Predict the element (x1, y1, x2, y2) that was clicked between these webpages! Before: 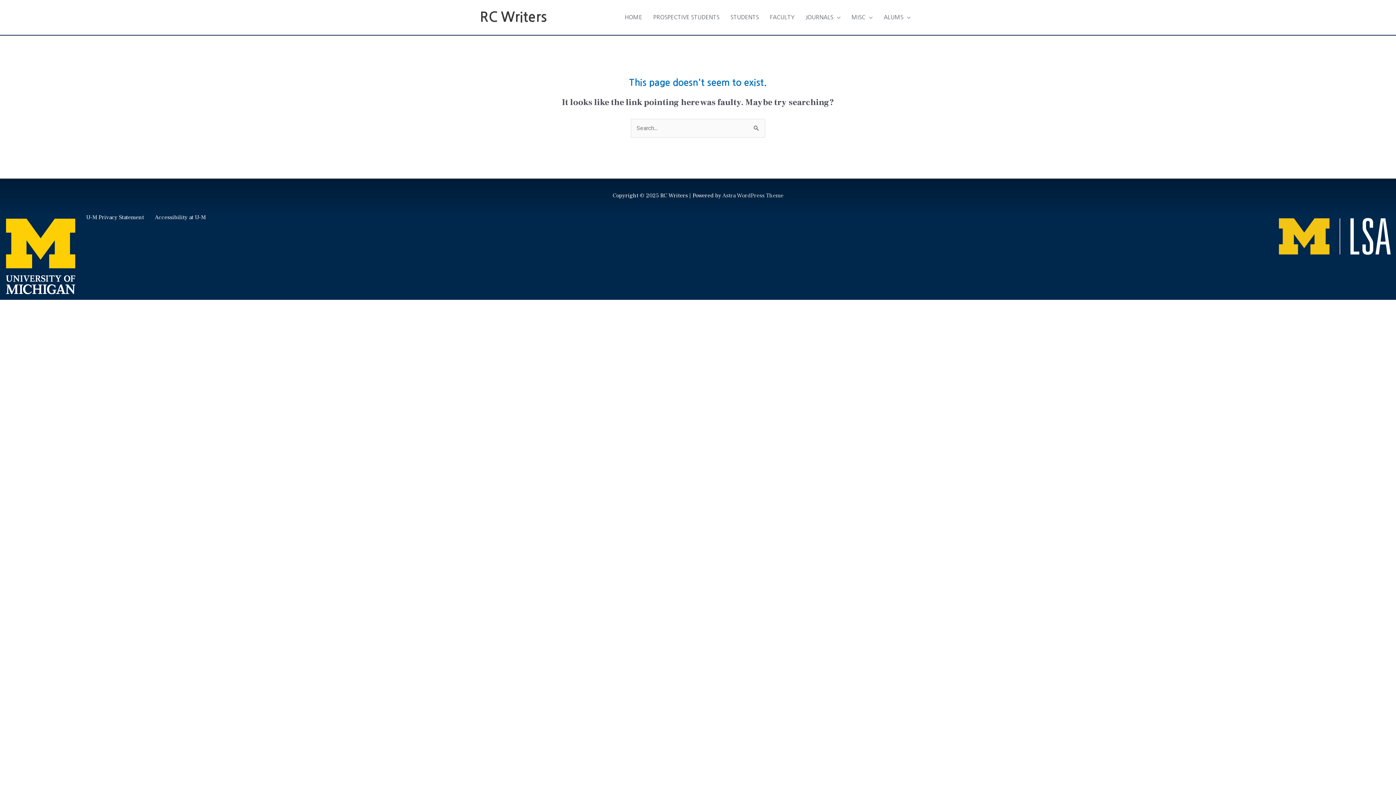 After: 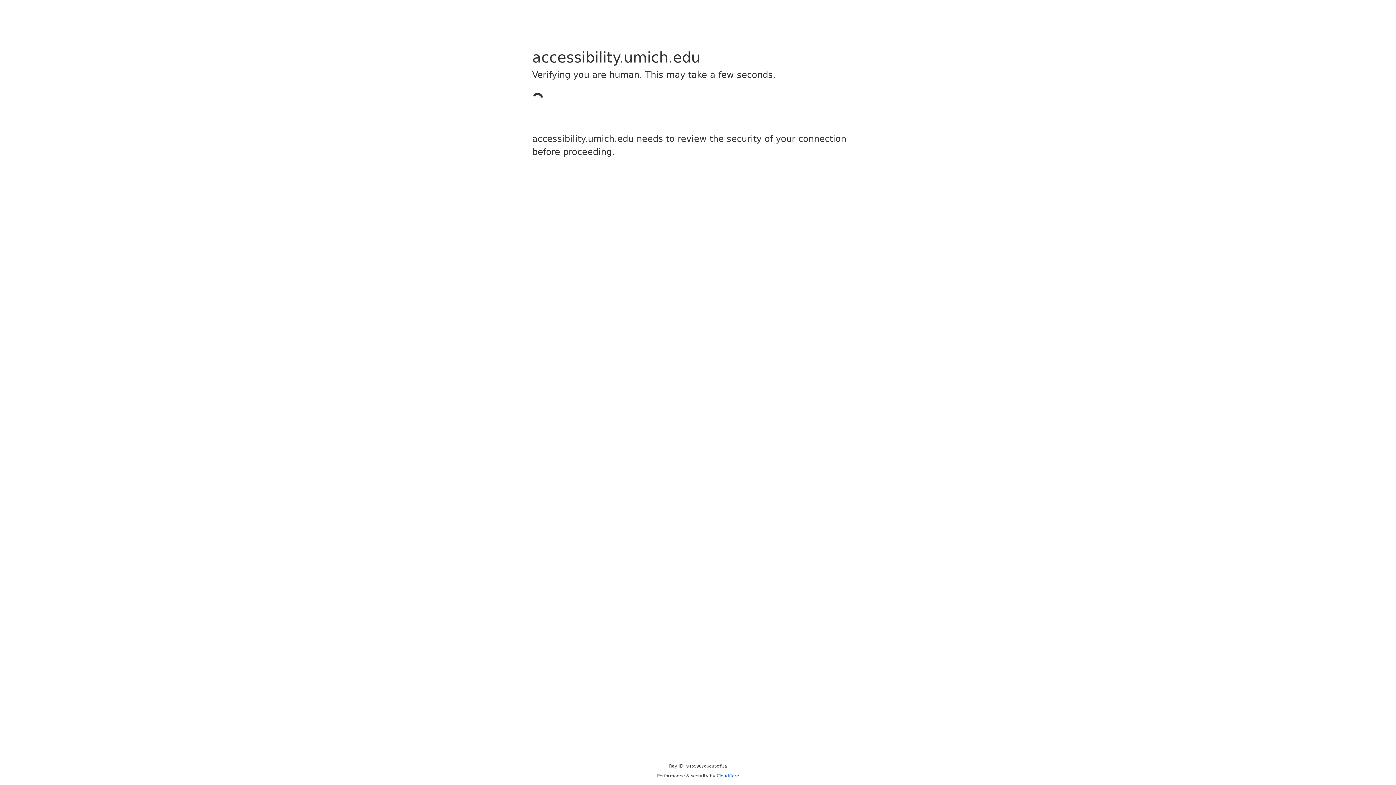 Action: bbox: (154, 213, 205, 221) label: Accessibility at U-M